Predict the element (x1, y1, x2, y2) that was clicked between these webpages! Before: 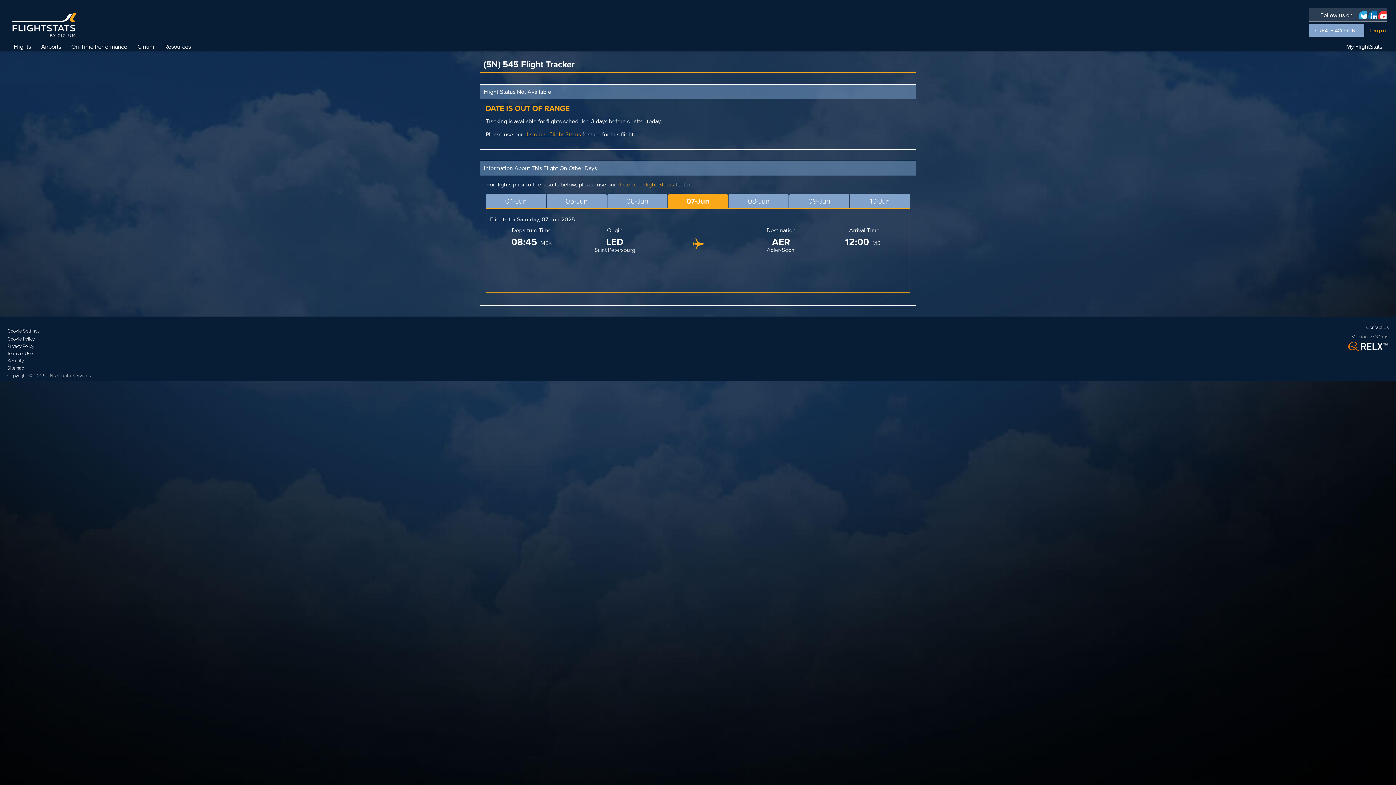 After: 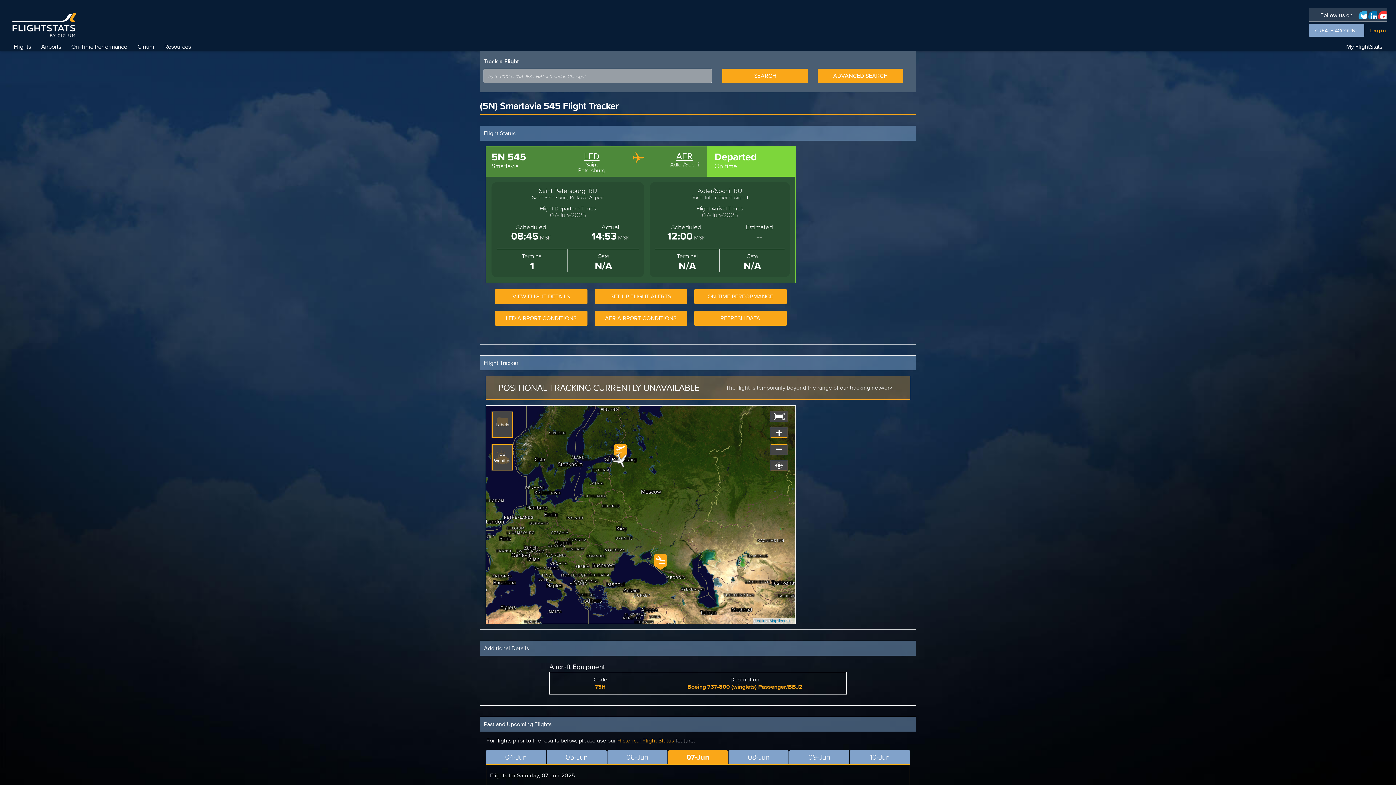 Action: bbox: (490, 234, 906, 257) label: 08:45 MSK
LED
Saint Petersburg
AER
Adler/Sochi
12:00 MSK